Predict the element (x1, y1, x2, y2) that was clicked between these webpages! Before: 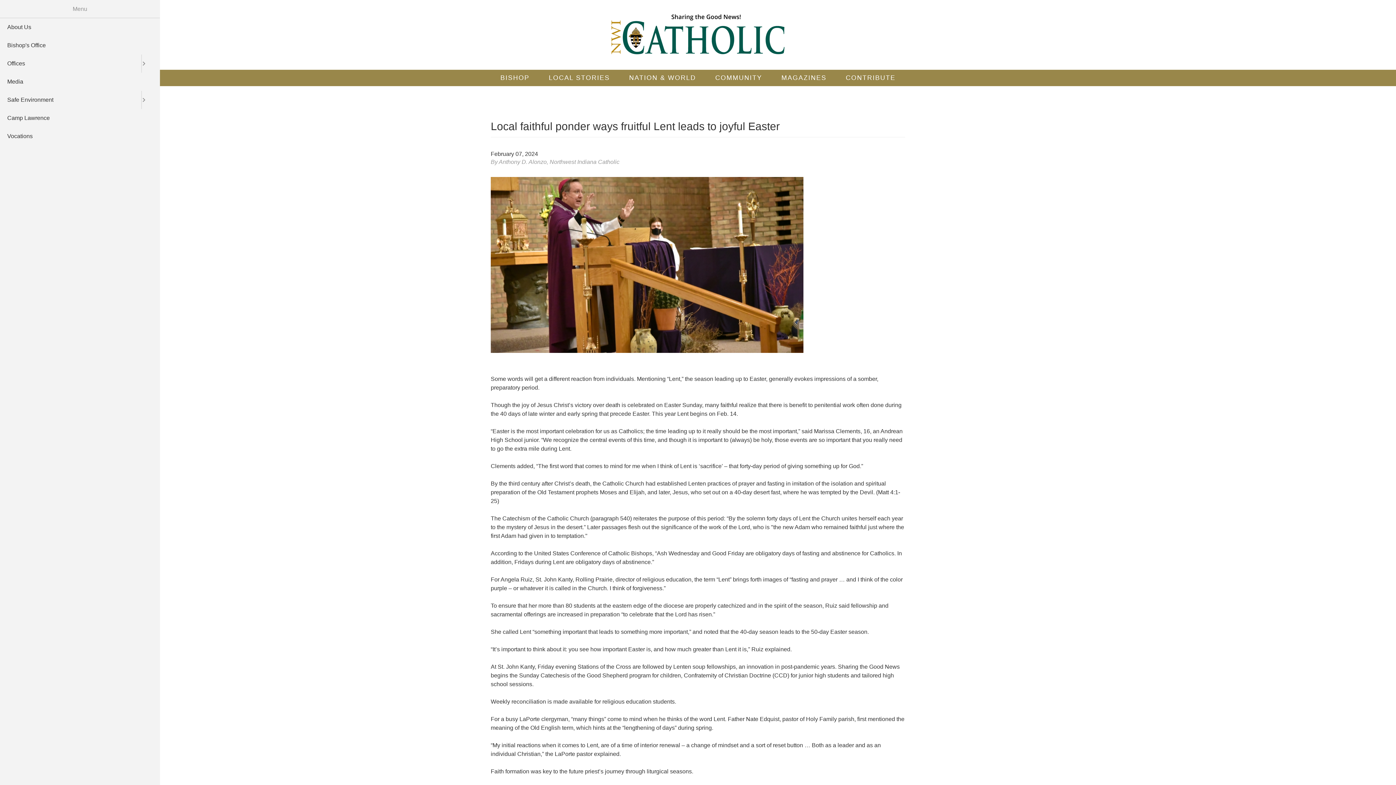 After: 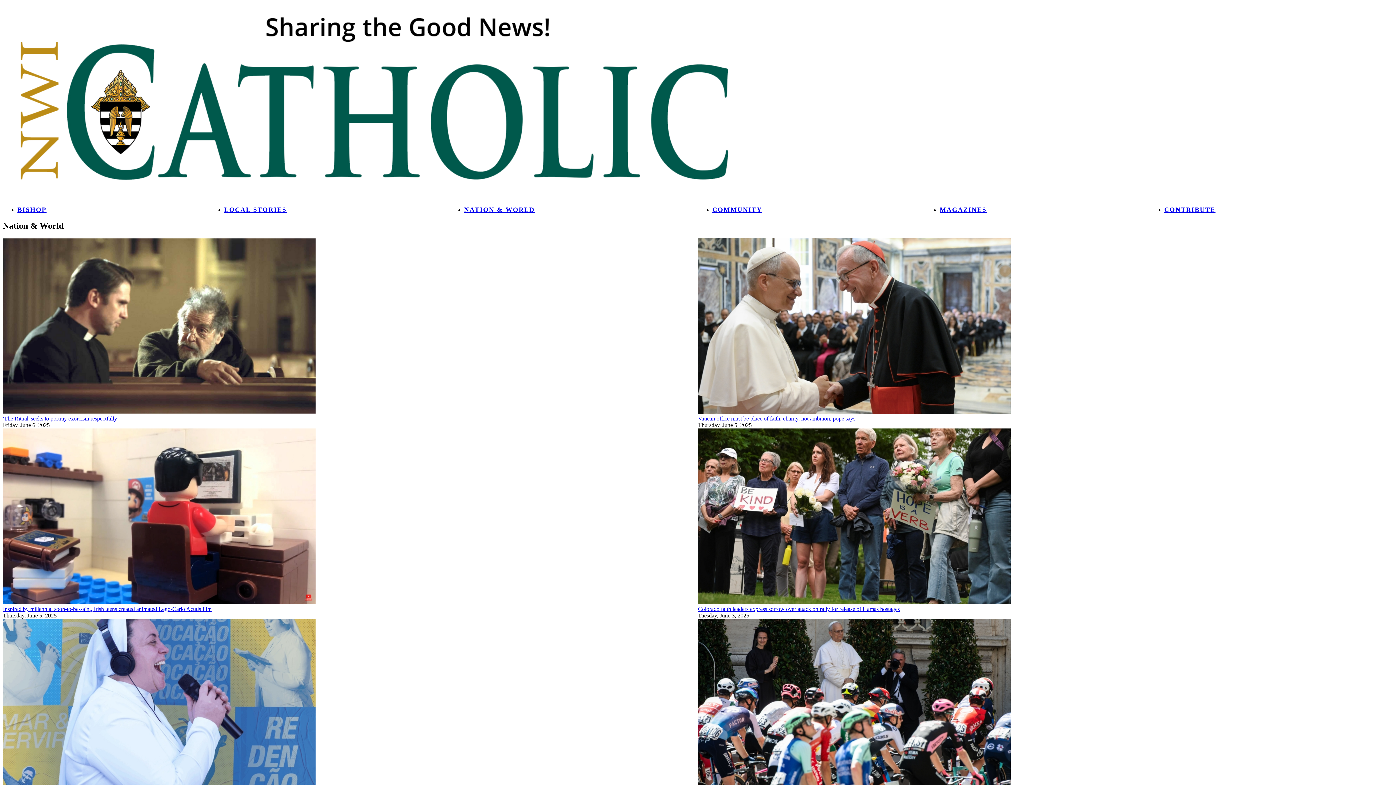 Action: label: NATION & WORLD bbox: (619, 73, 705, 82)